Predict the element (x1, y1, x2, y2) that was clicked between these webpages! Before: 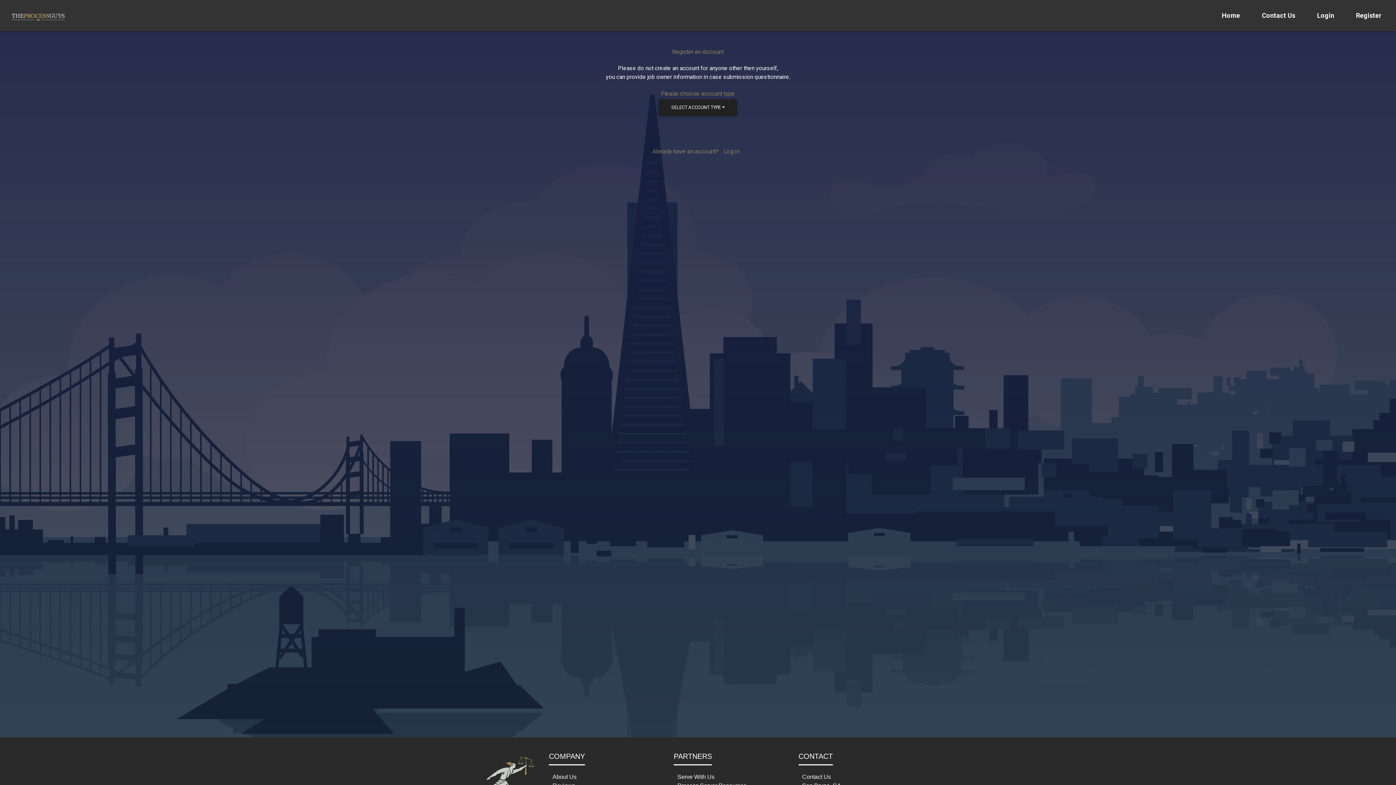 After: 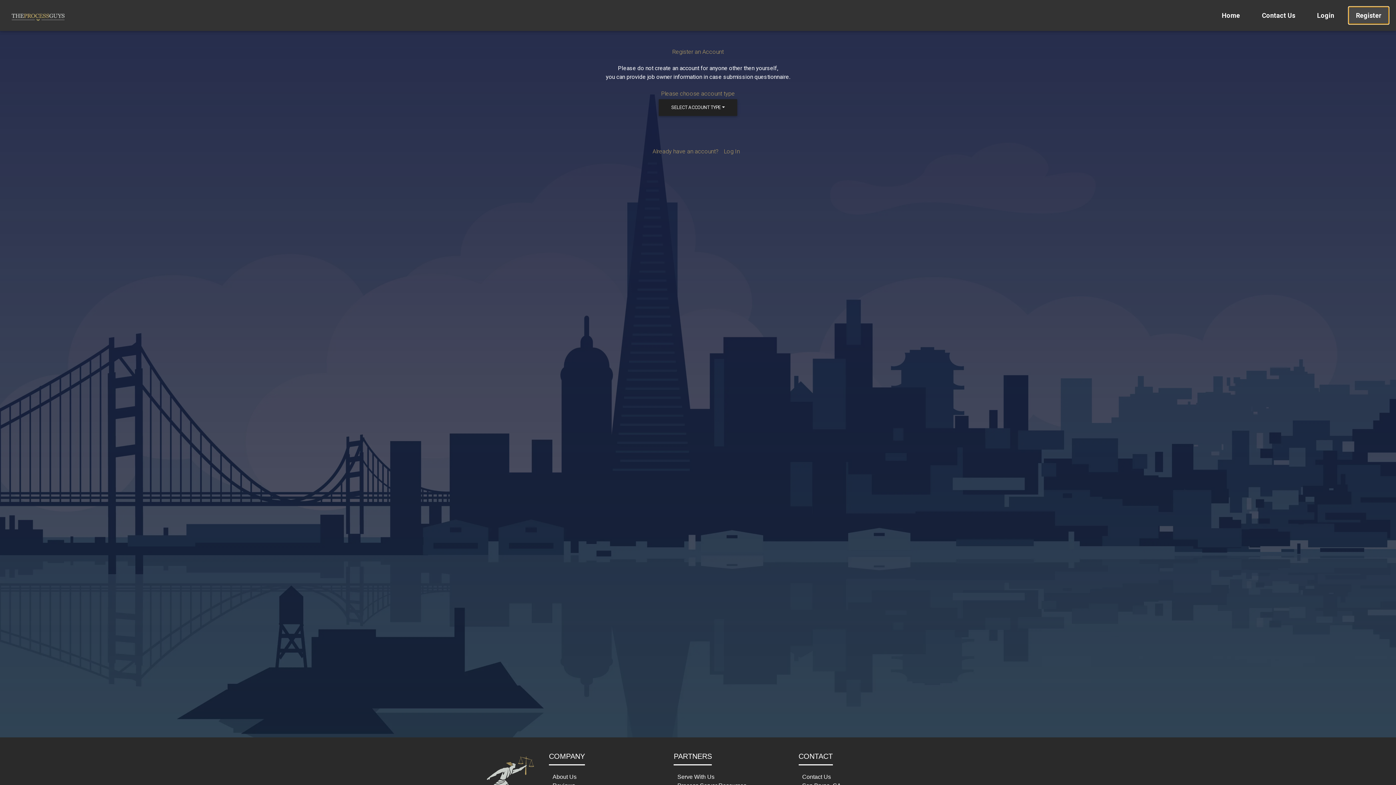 Action: bbox: (1349, 6, 1389, 24) label: Register